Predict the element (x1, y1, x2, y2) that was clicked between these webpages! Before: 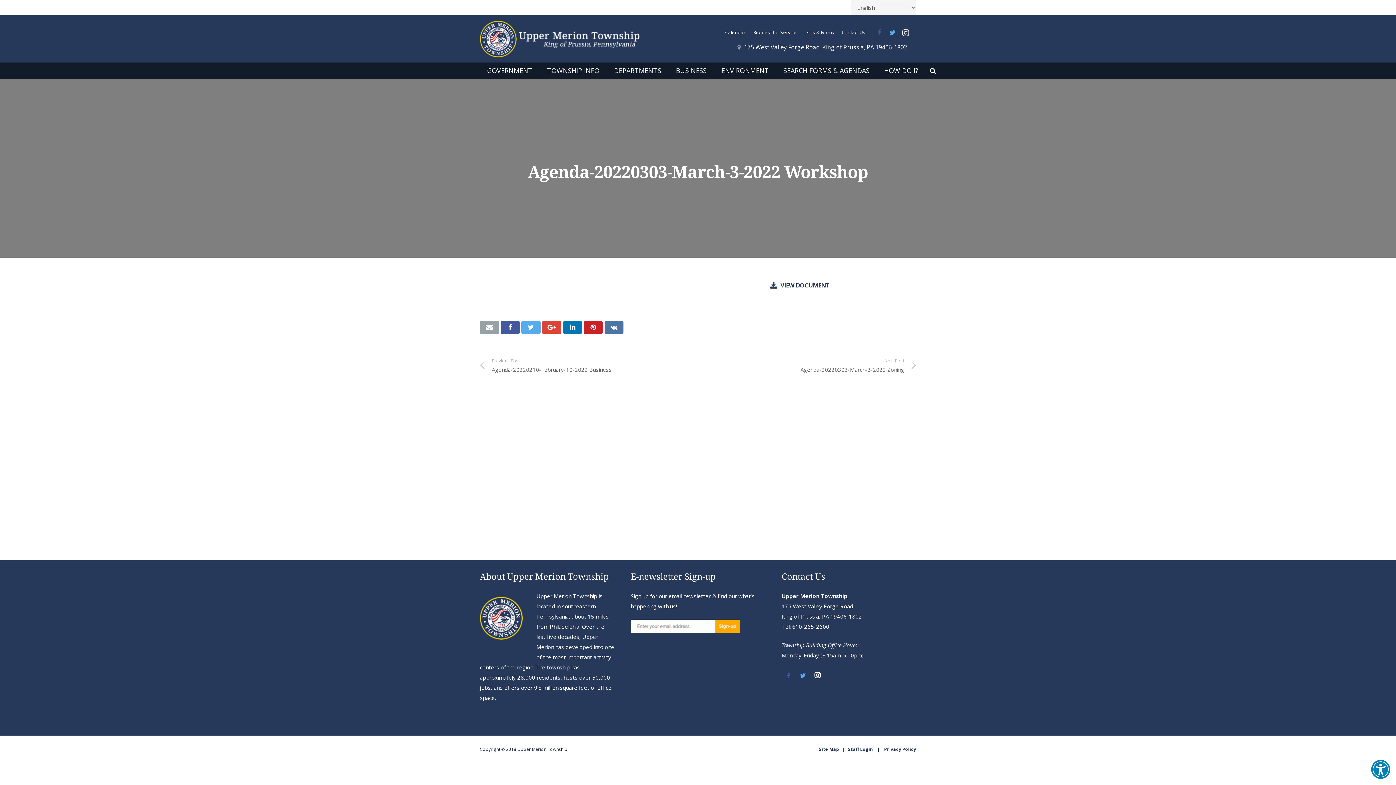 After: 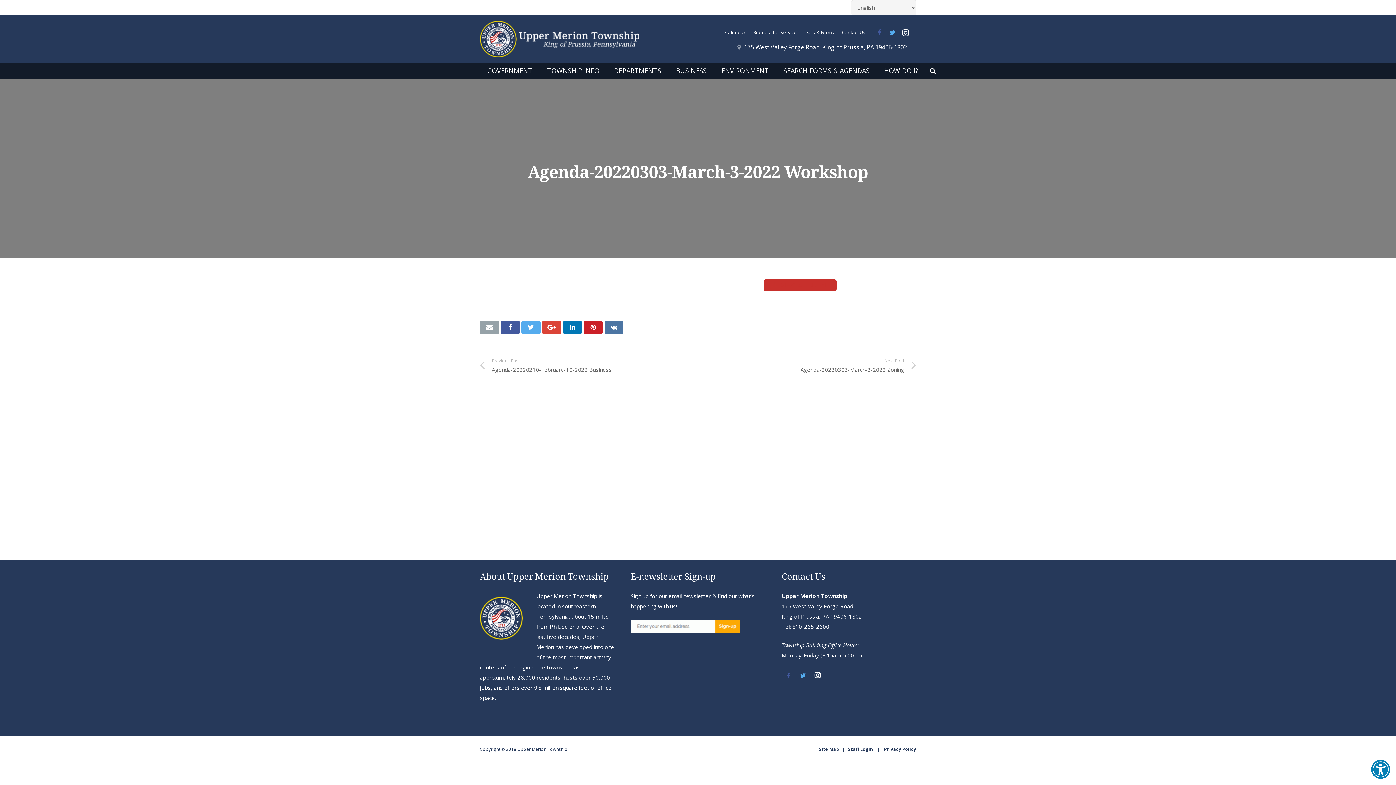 Action: label: VIEW DOCUMENT bbox: (764, 279, 836, 291)